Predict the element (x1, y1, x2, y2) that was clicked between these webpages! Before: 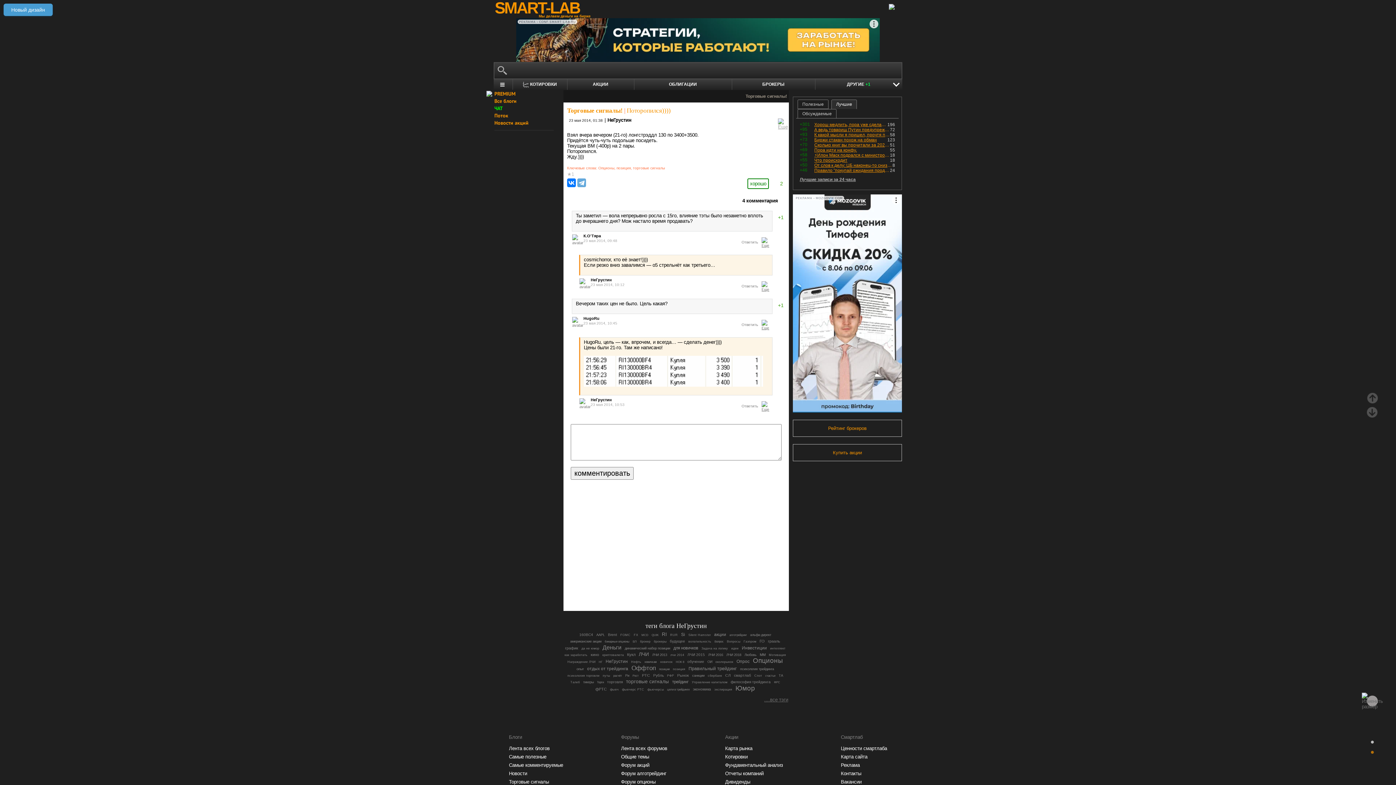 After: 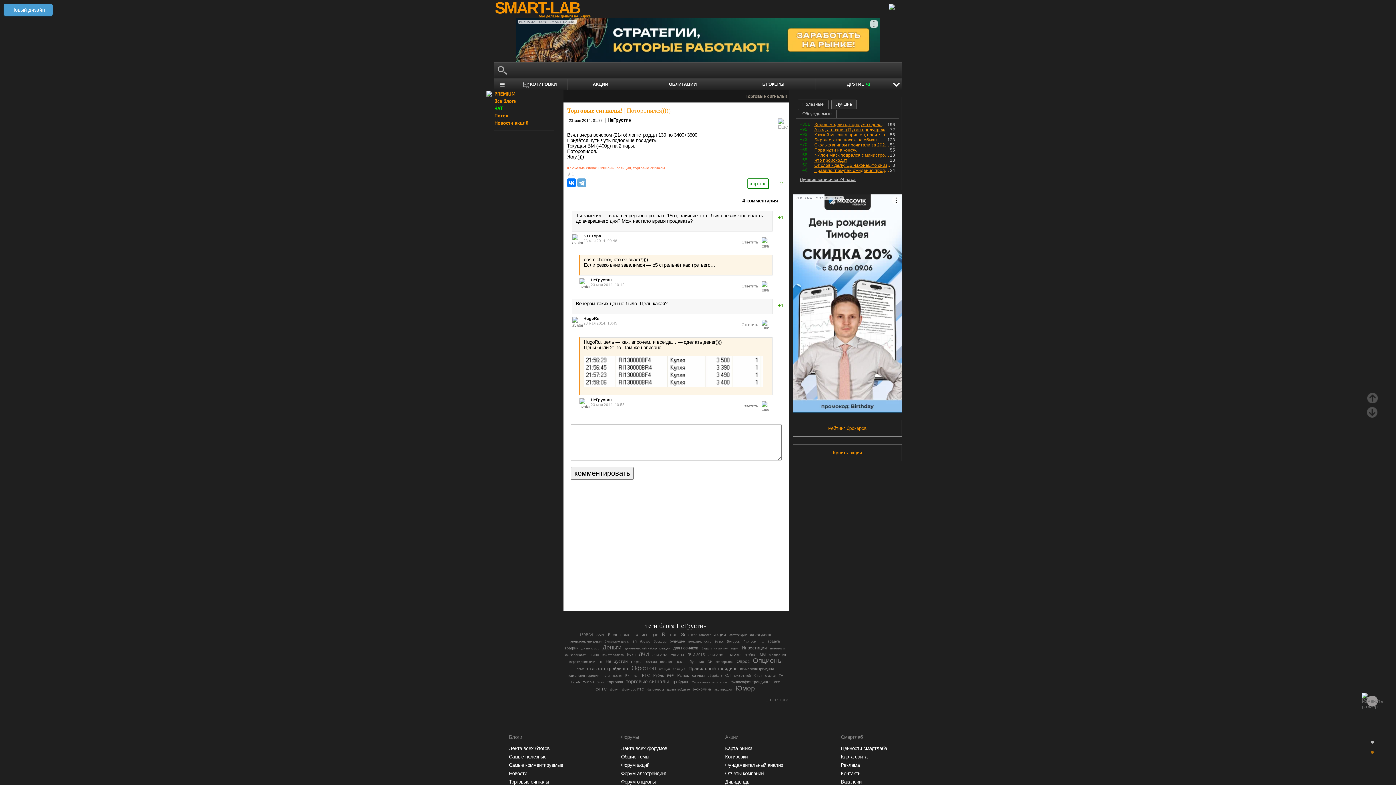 Action: bbox: (766, 301, 769, 305)